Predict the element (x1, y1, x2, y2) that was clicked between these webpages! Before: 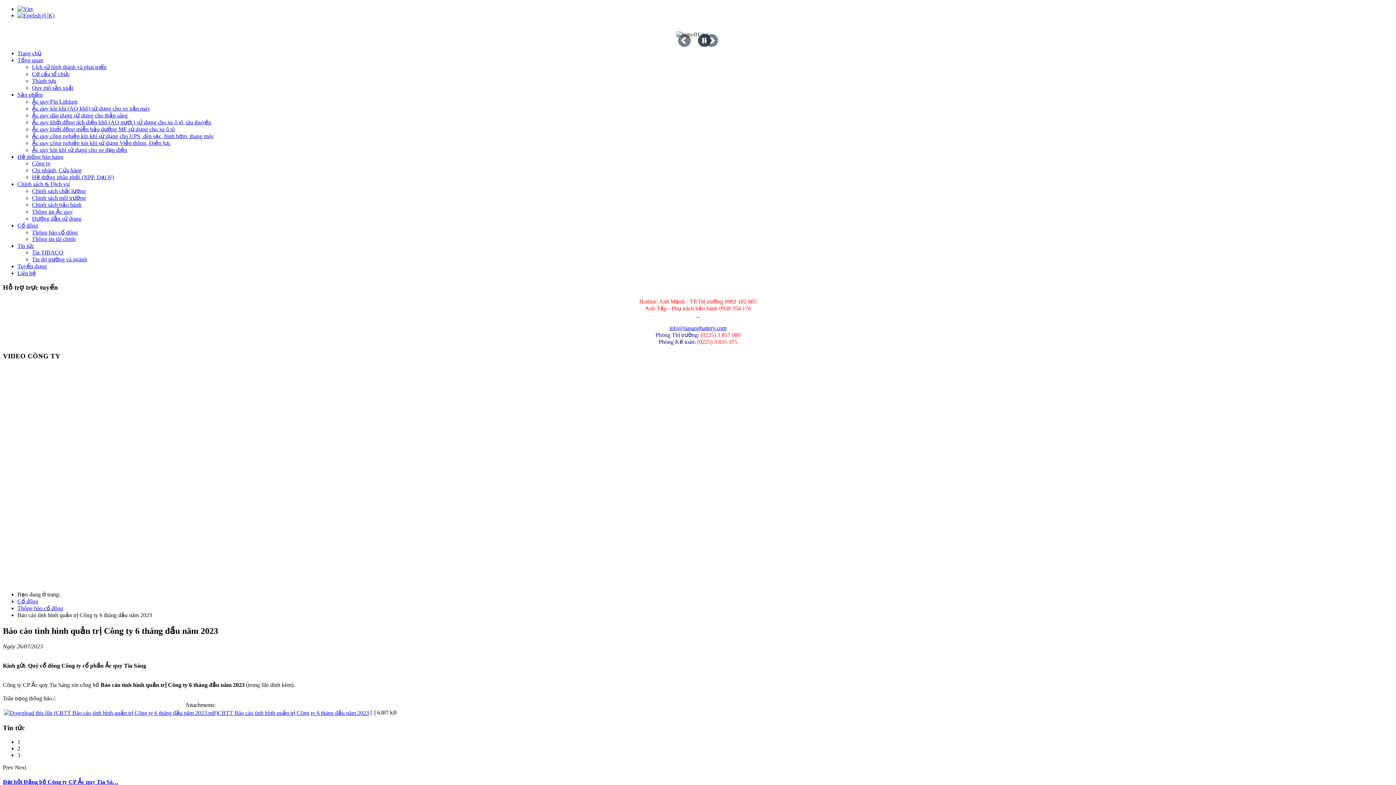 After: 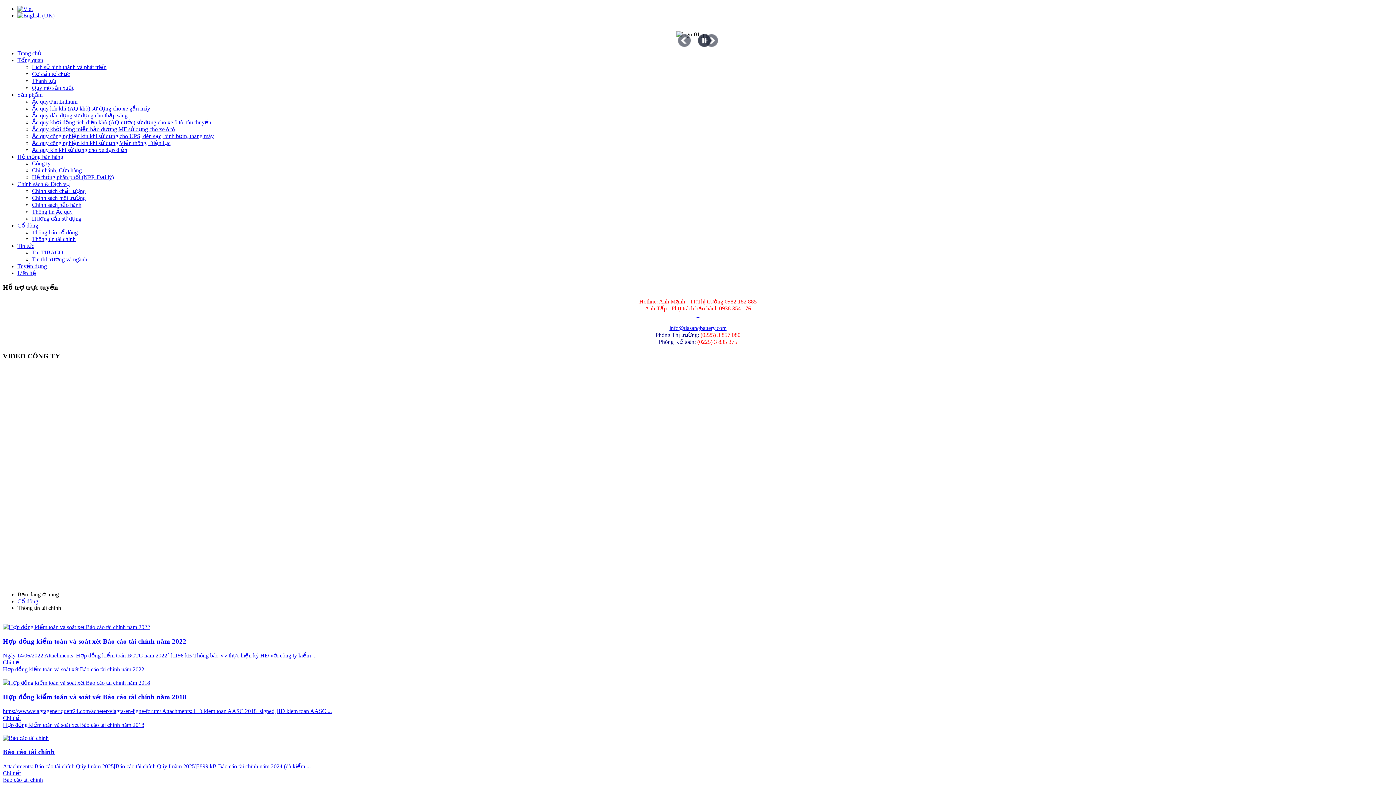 Action: bbox: (32, 236, 75, 242) label: Thông tin tài chính